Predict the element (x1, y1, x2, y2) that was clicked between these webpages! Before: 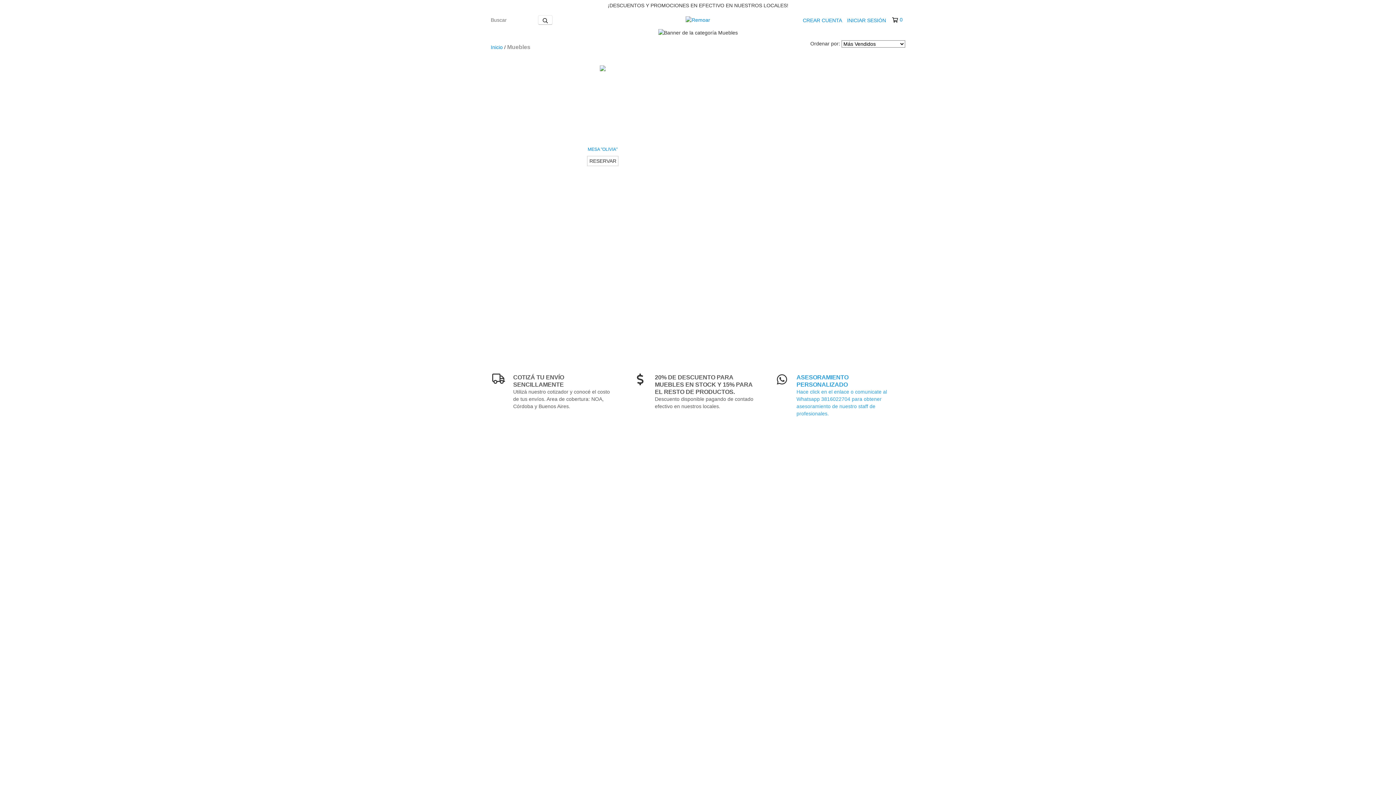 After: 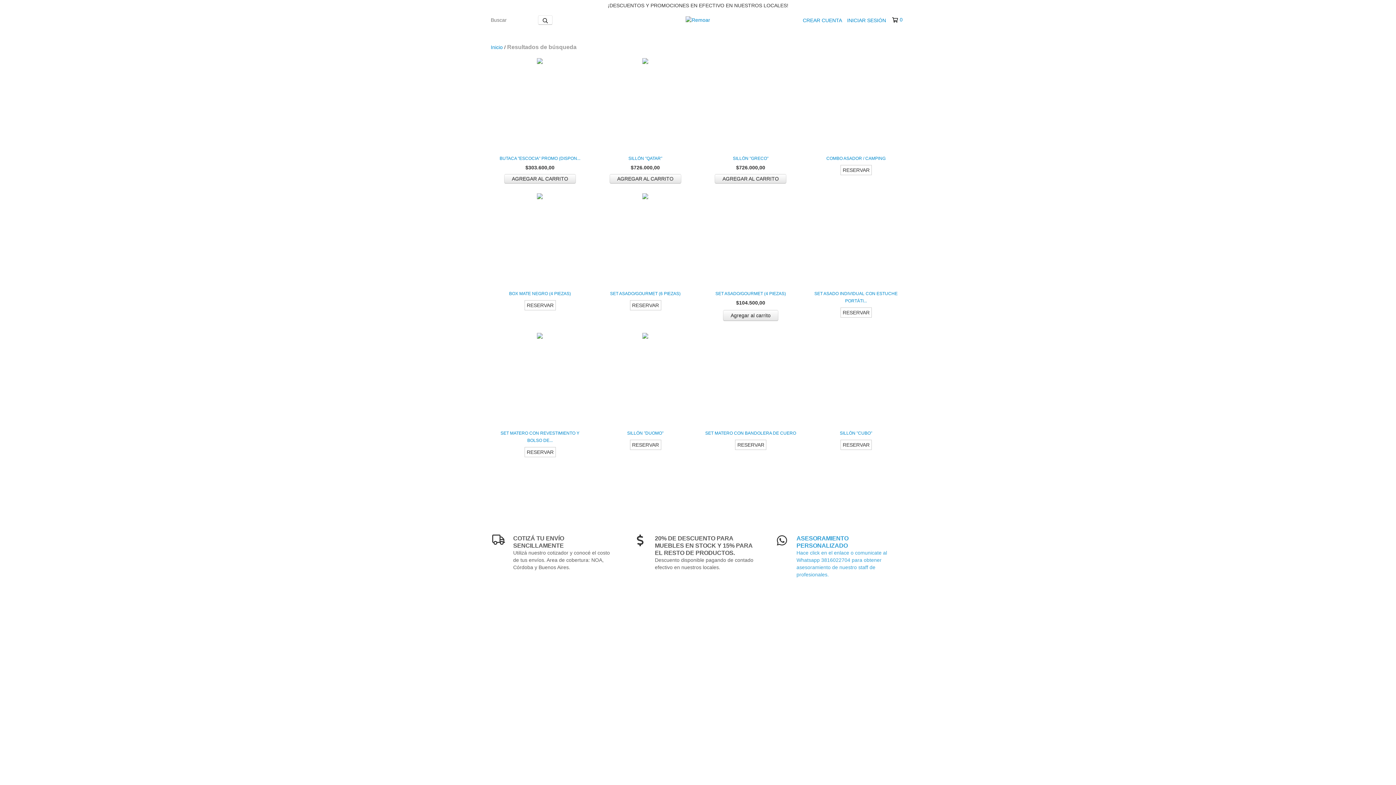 Action: bbox: (538, 15, 552, 24) label: Buscar